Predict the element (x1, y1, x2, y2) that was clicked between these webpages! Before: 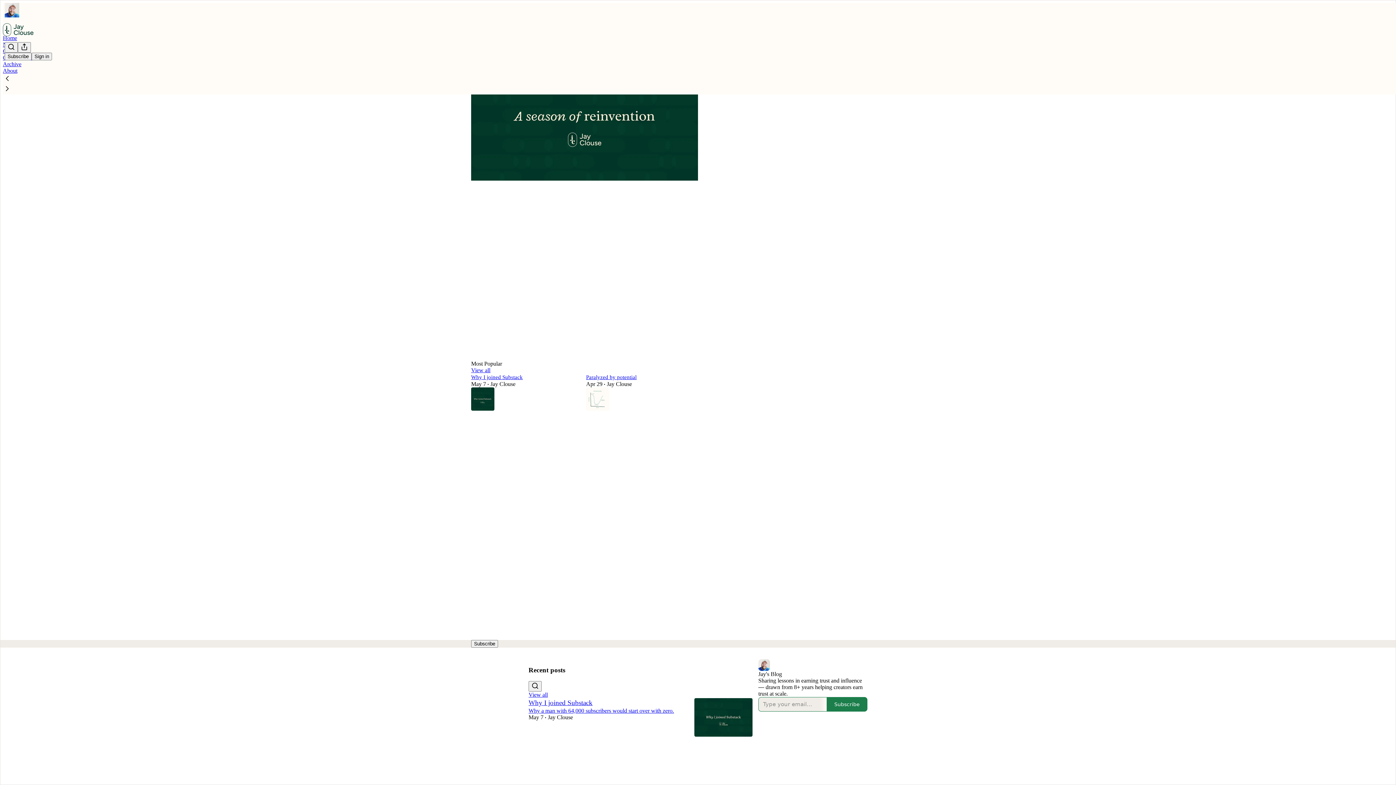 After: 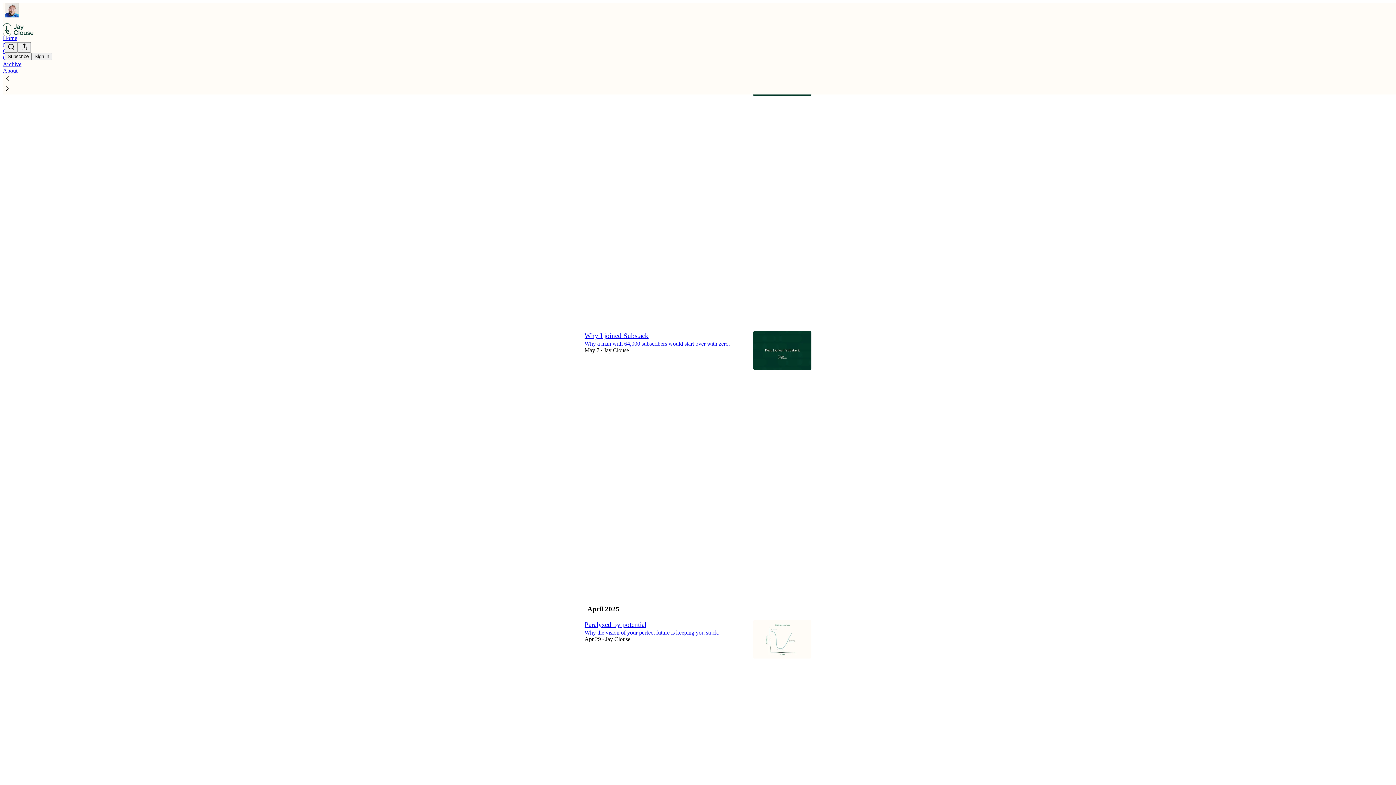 Action: bbox: (528, 691, 548, 698) label: View all